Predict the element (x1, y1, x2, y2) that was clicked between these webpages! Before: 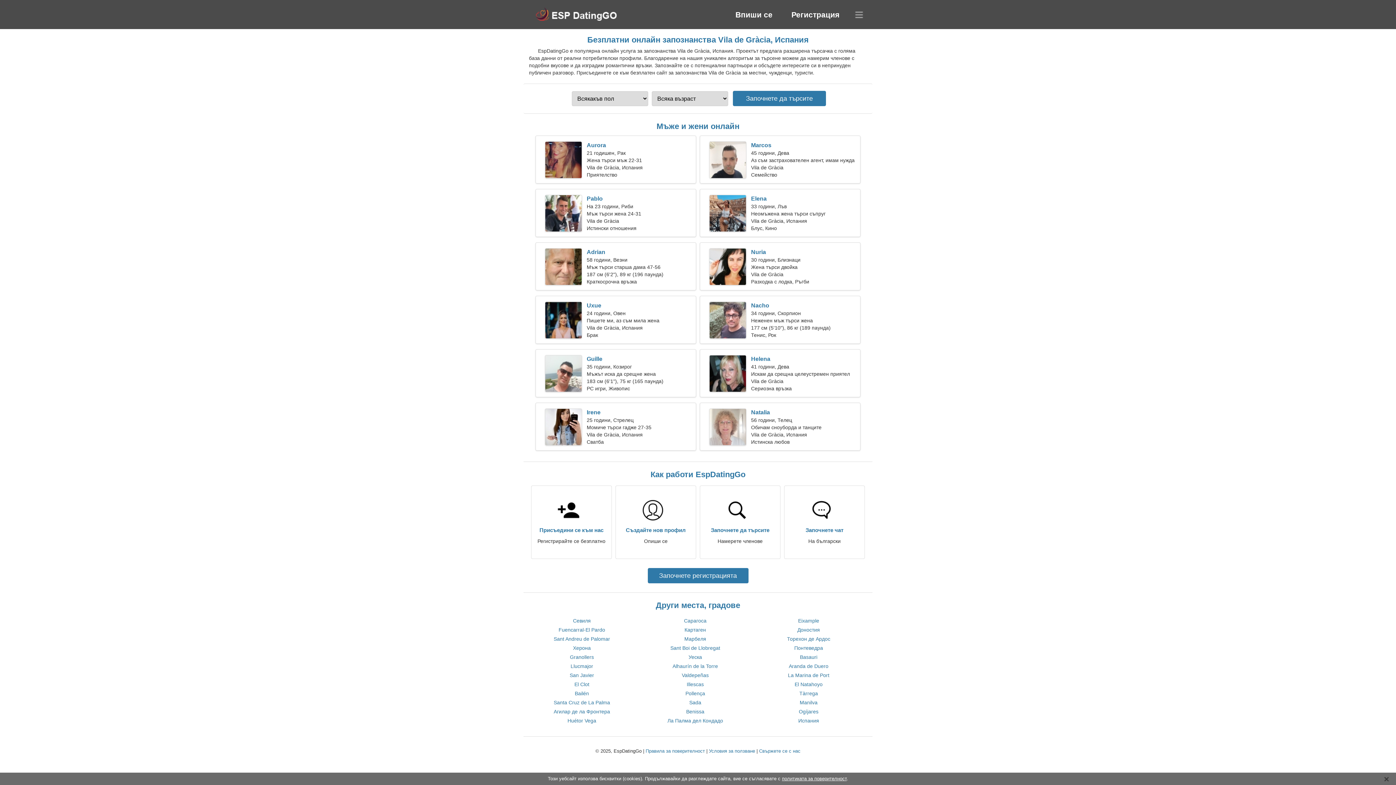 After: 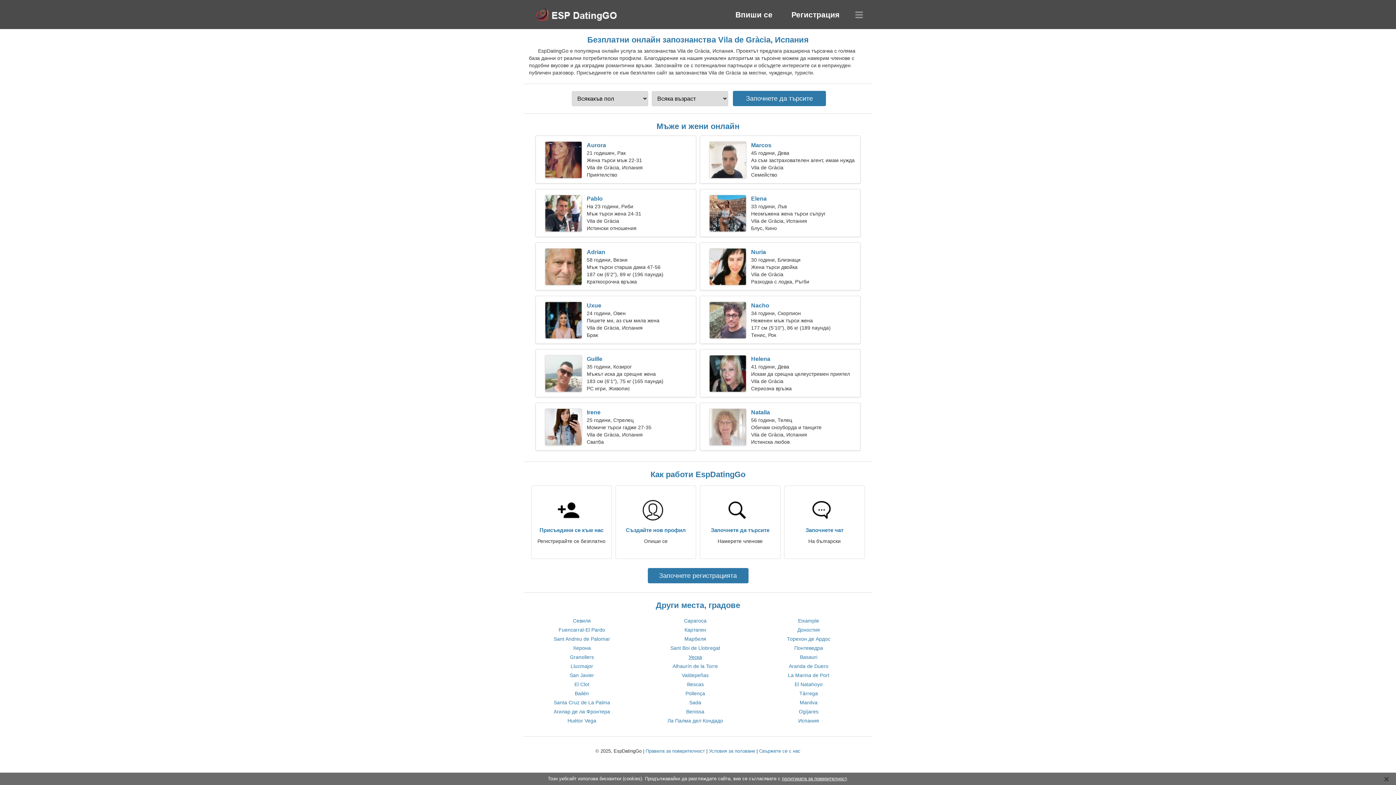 Action: label: Уеска bbox: (688, 654, 702, 660)